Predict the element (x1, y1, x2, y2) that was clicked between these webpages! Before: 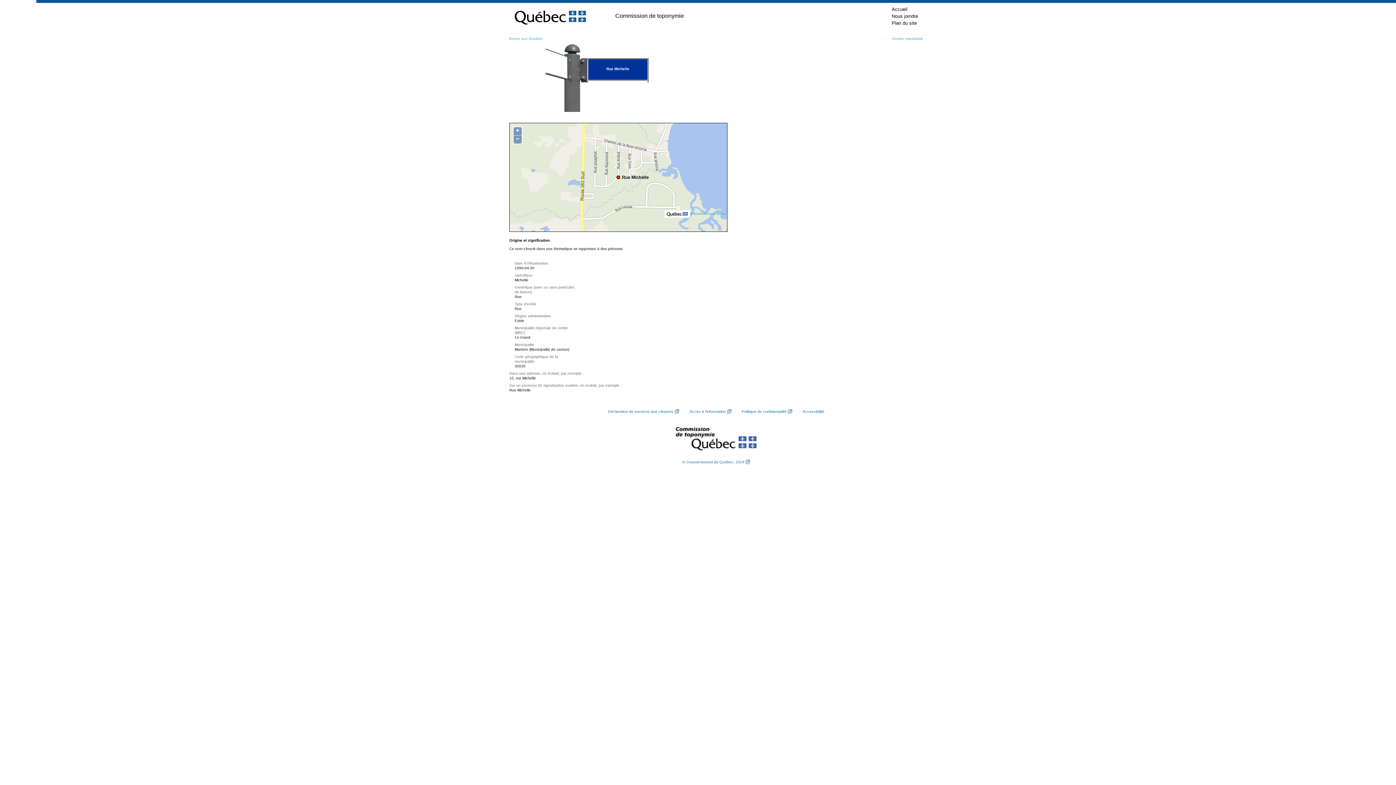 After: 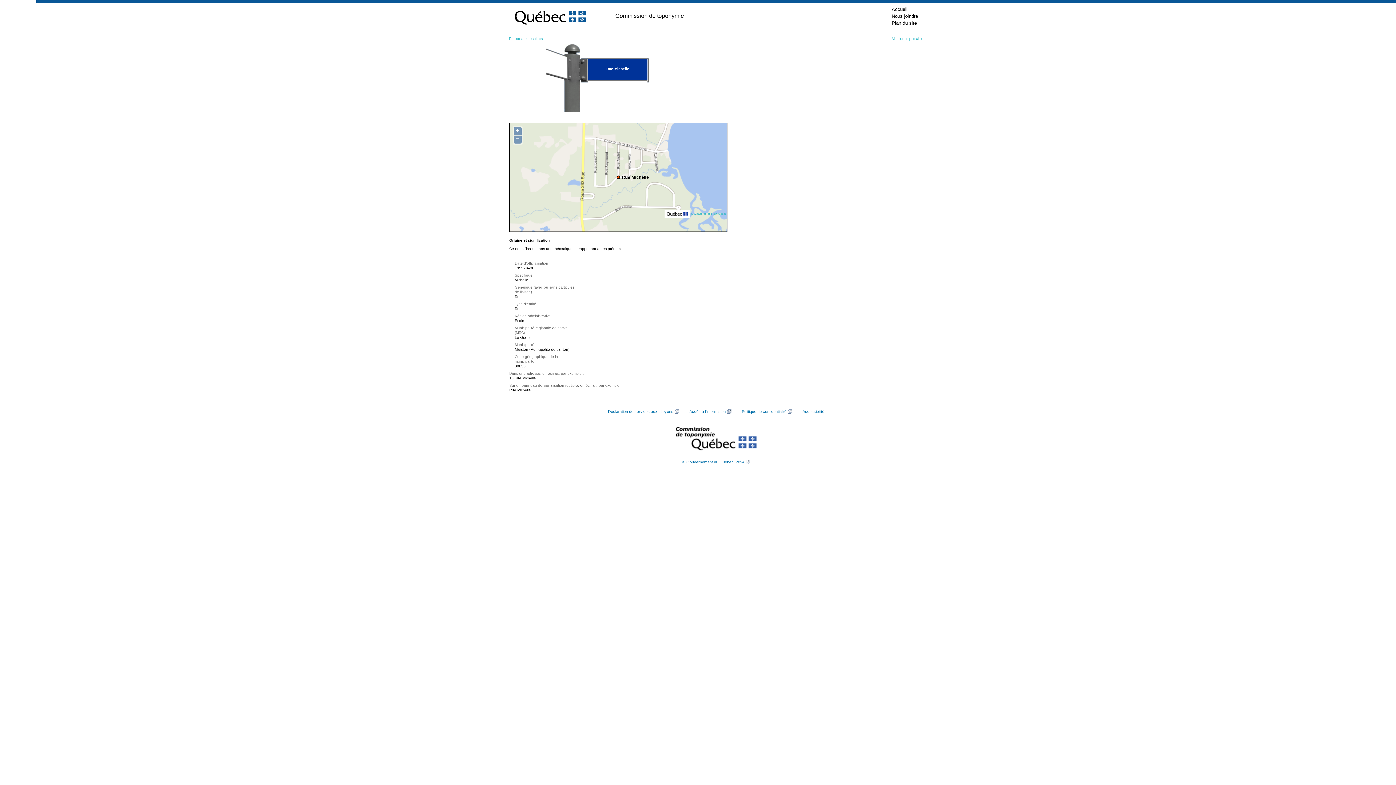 Action: label: © Gouvernement du Québec, 2024 bbox: (682, 460, 750, 464)